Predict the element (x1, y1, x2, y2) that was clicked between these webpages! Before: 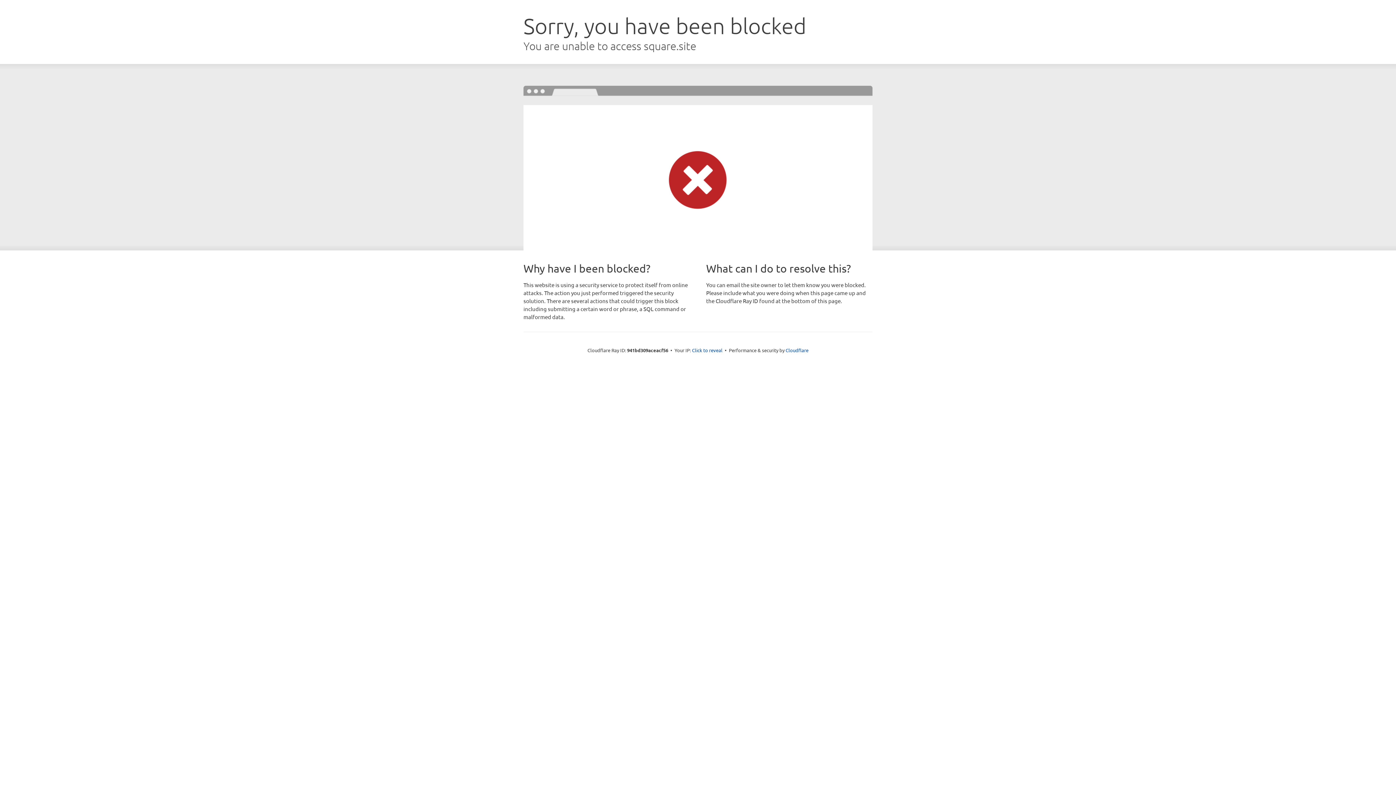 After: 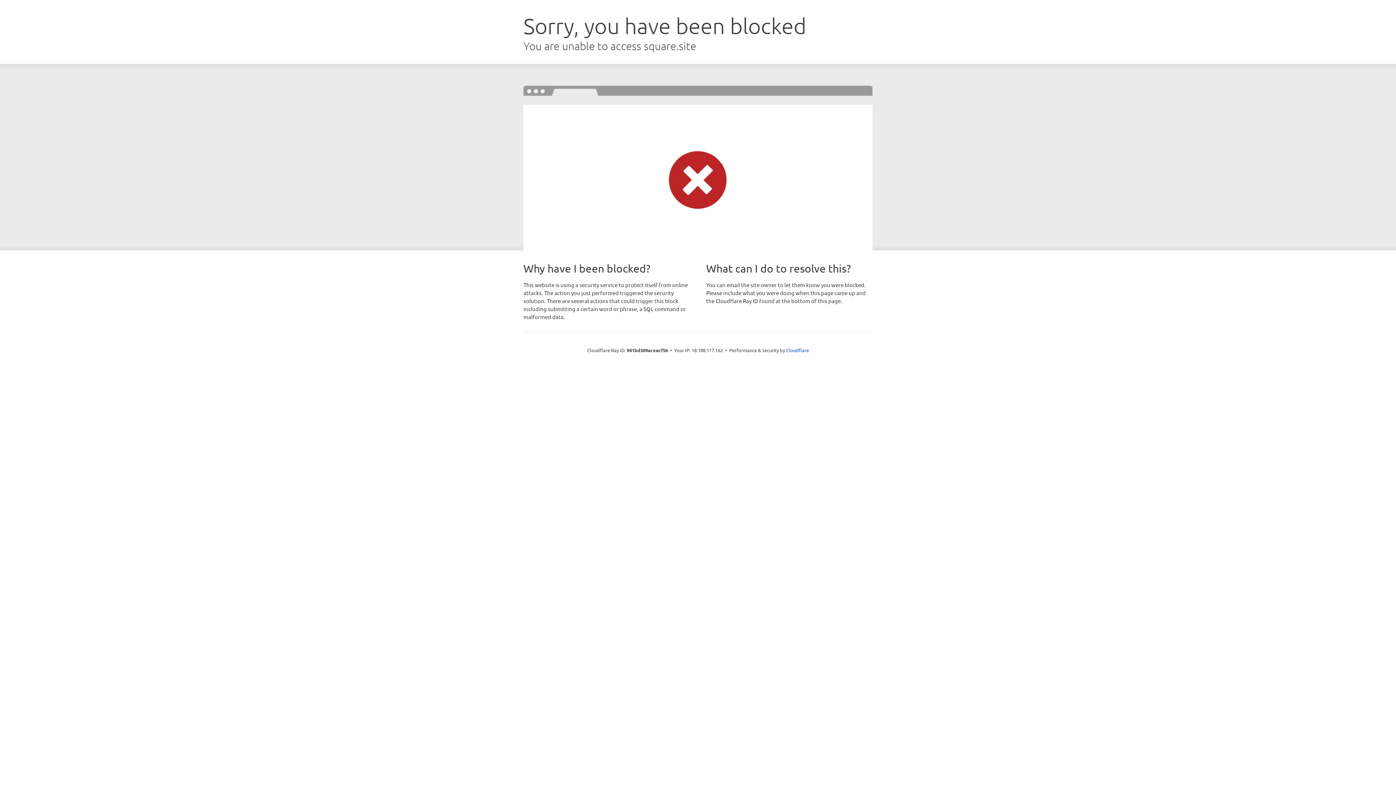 Action: label: Click to reveal bbox: (692, 346, 722, 353)